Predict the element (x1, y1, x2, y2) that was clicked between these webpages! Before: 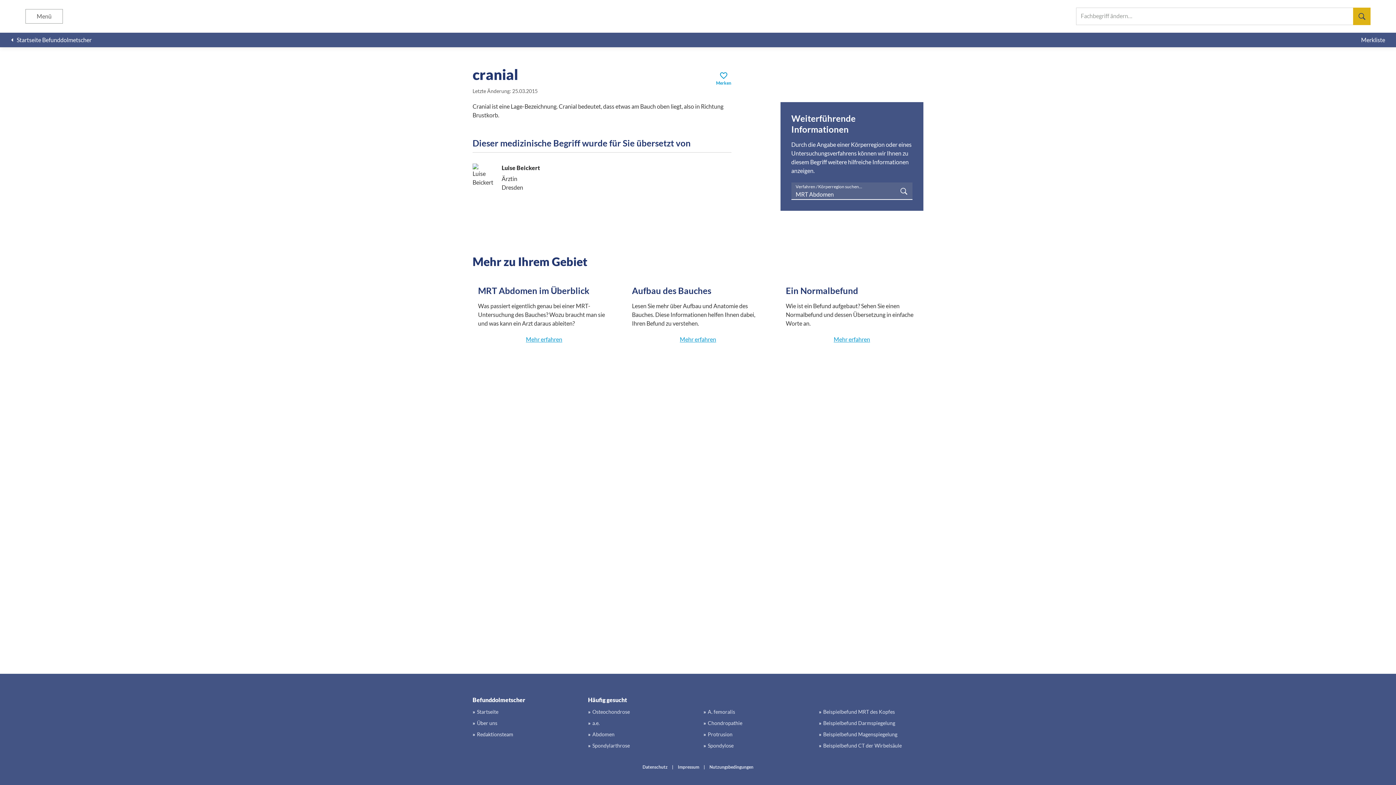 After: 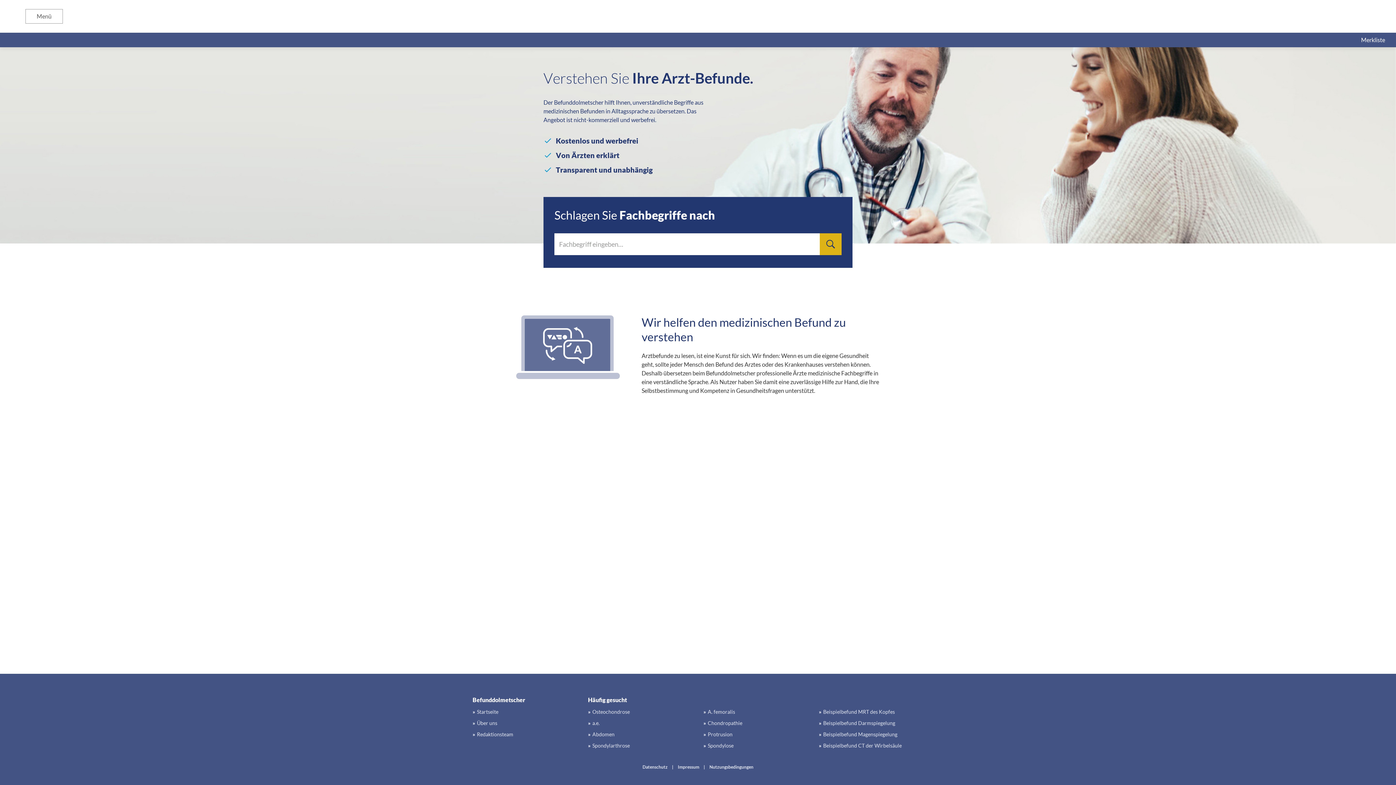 Action: label: Beispielbefund Magenspiegelung bbox: (819, 730, 897, 738)